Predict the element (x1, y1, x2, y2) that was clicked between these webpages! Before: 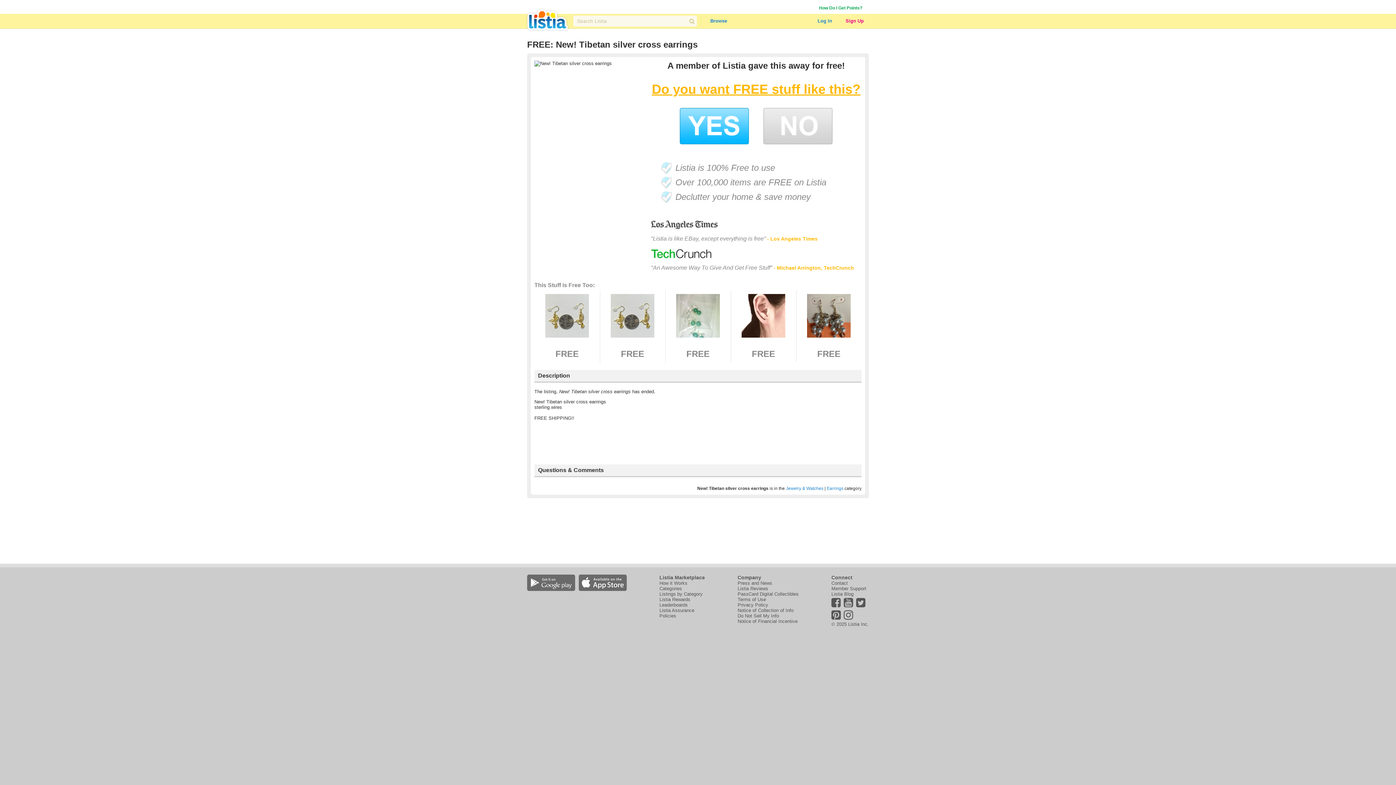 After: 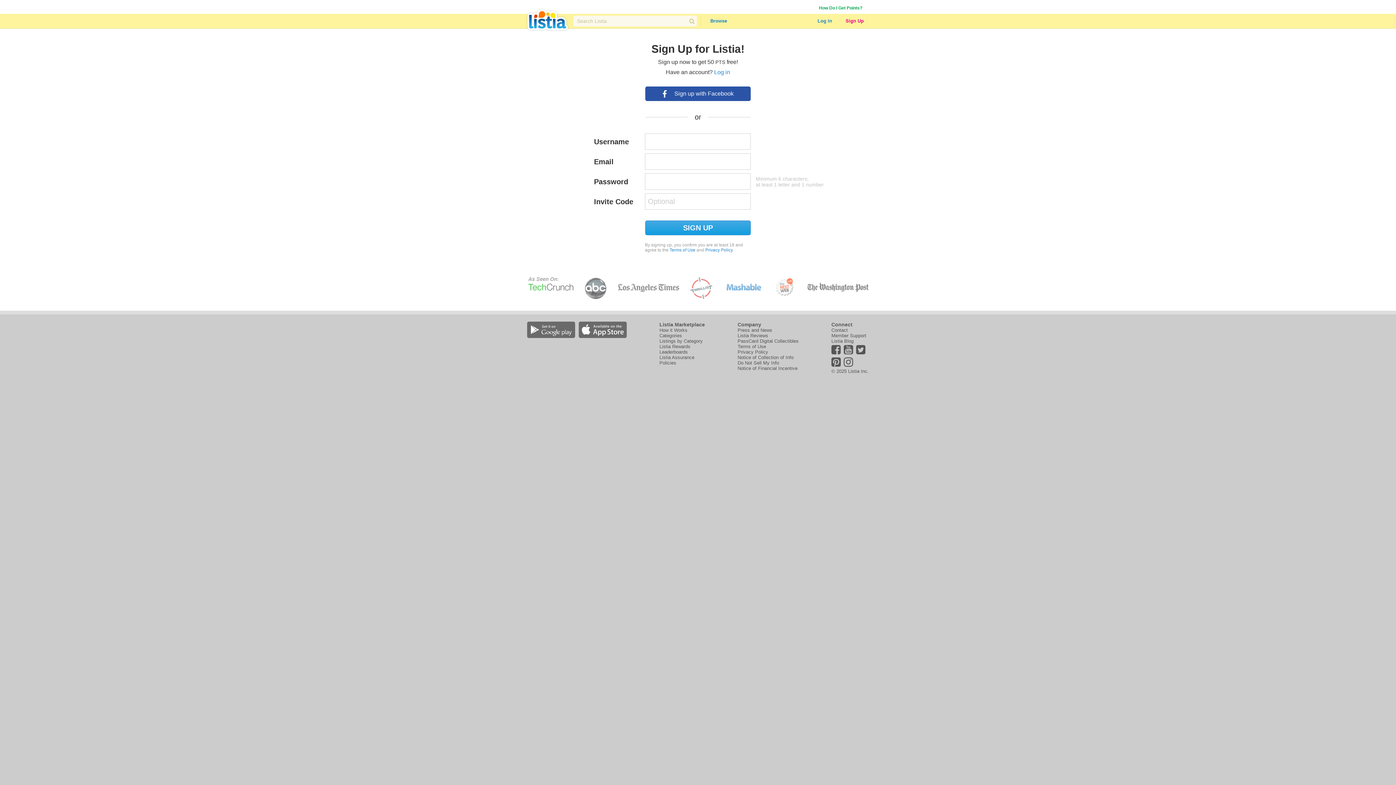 Action: bbox: (680, 132, 749, 147)